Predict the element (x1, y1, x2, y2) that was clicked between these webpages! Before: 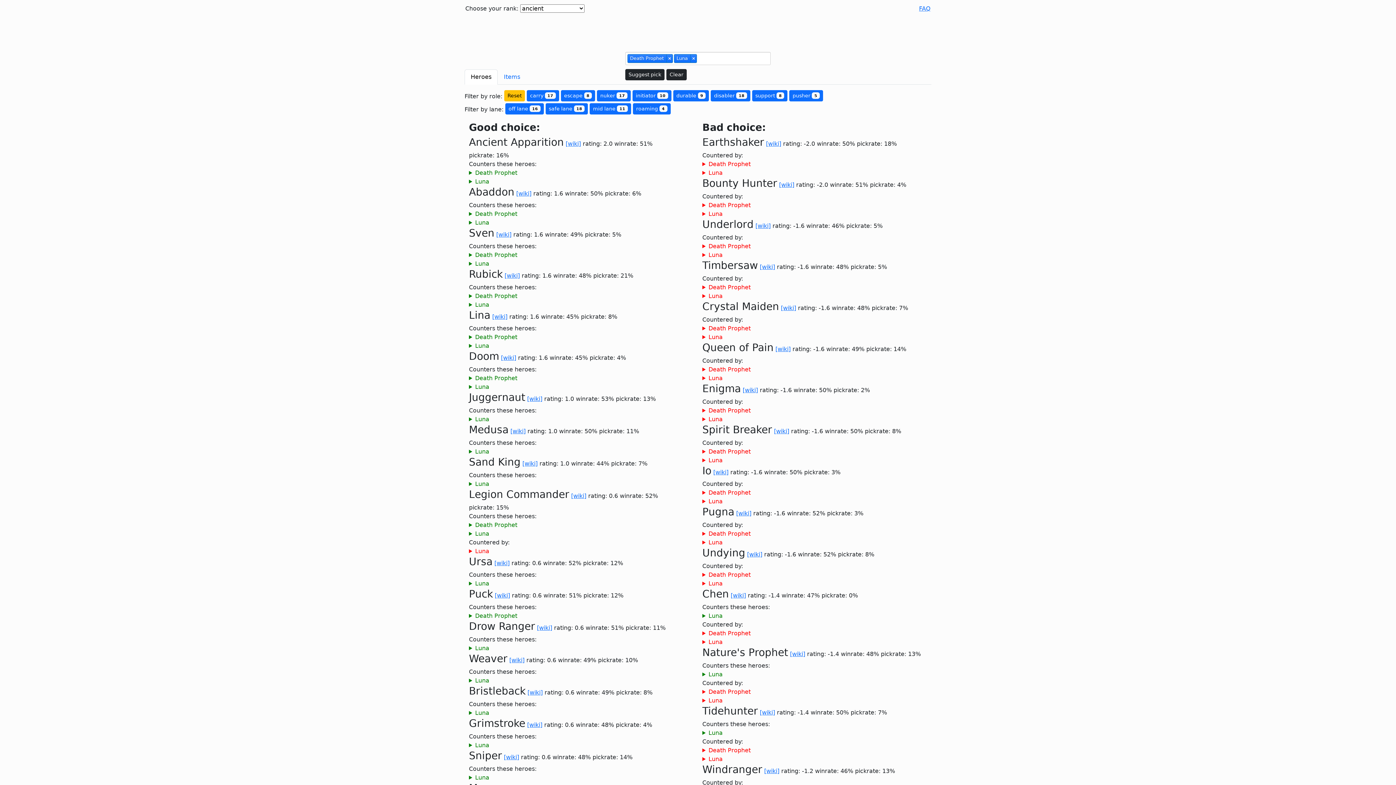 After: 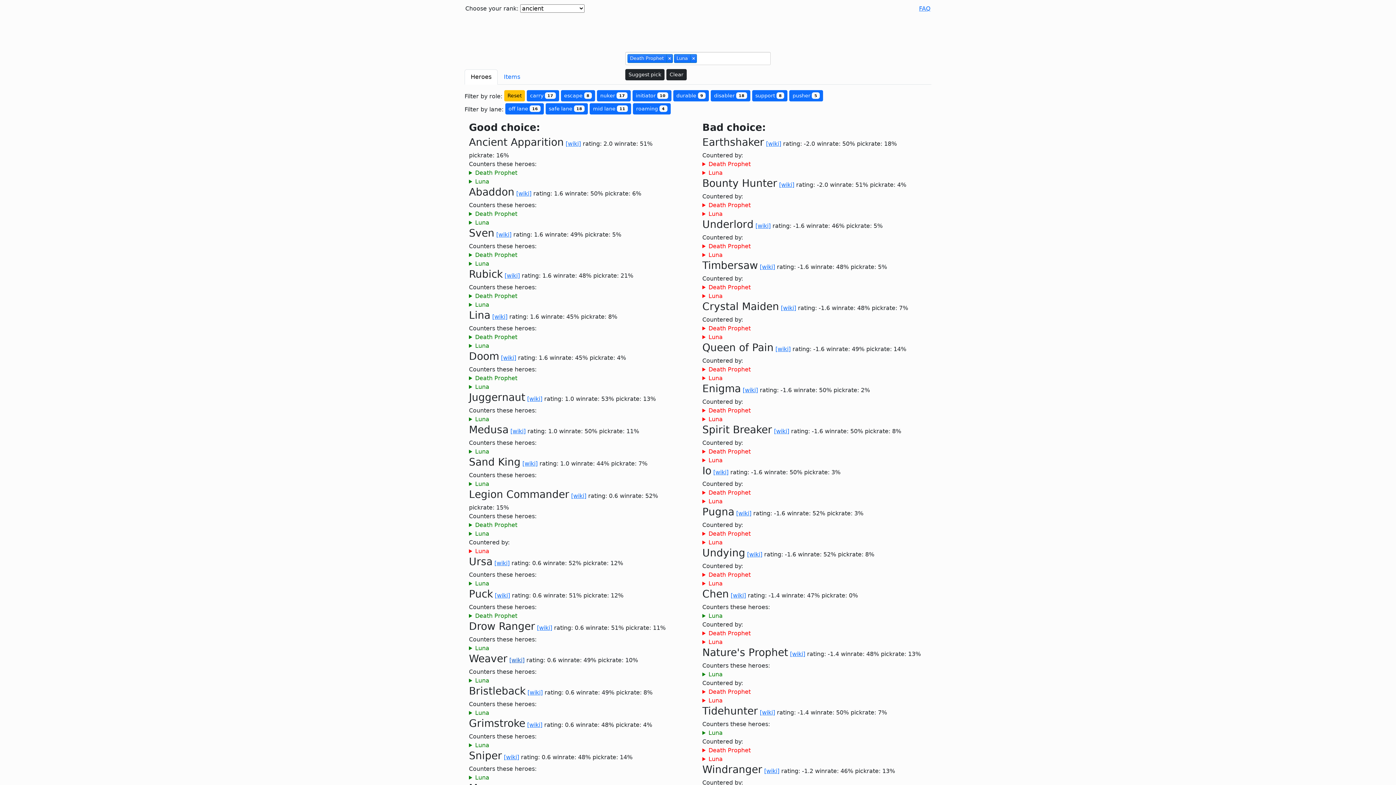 Action: label: [wiki] bbox: (509, 657, 524, 664)